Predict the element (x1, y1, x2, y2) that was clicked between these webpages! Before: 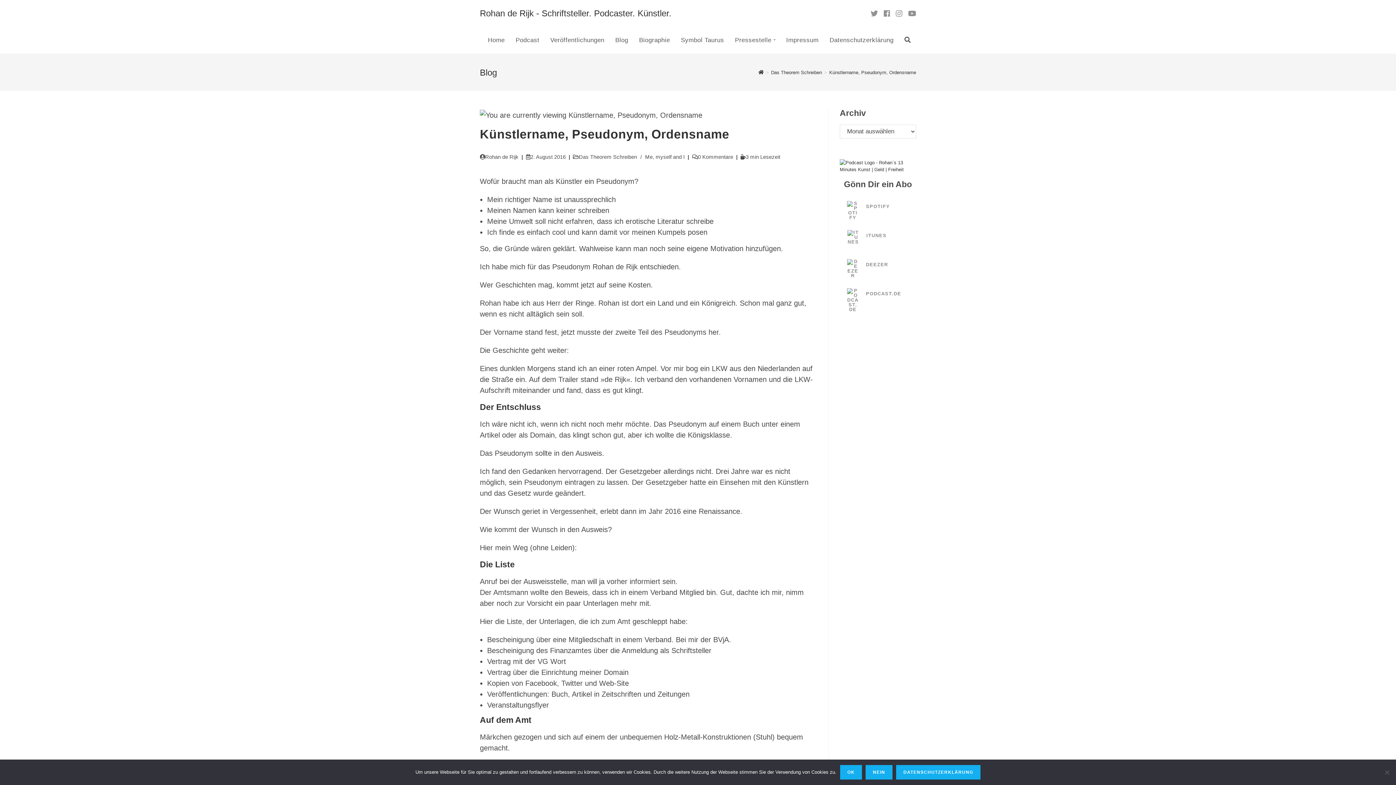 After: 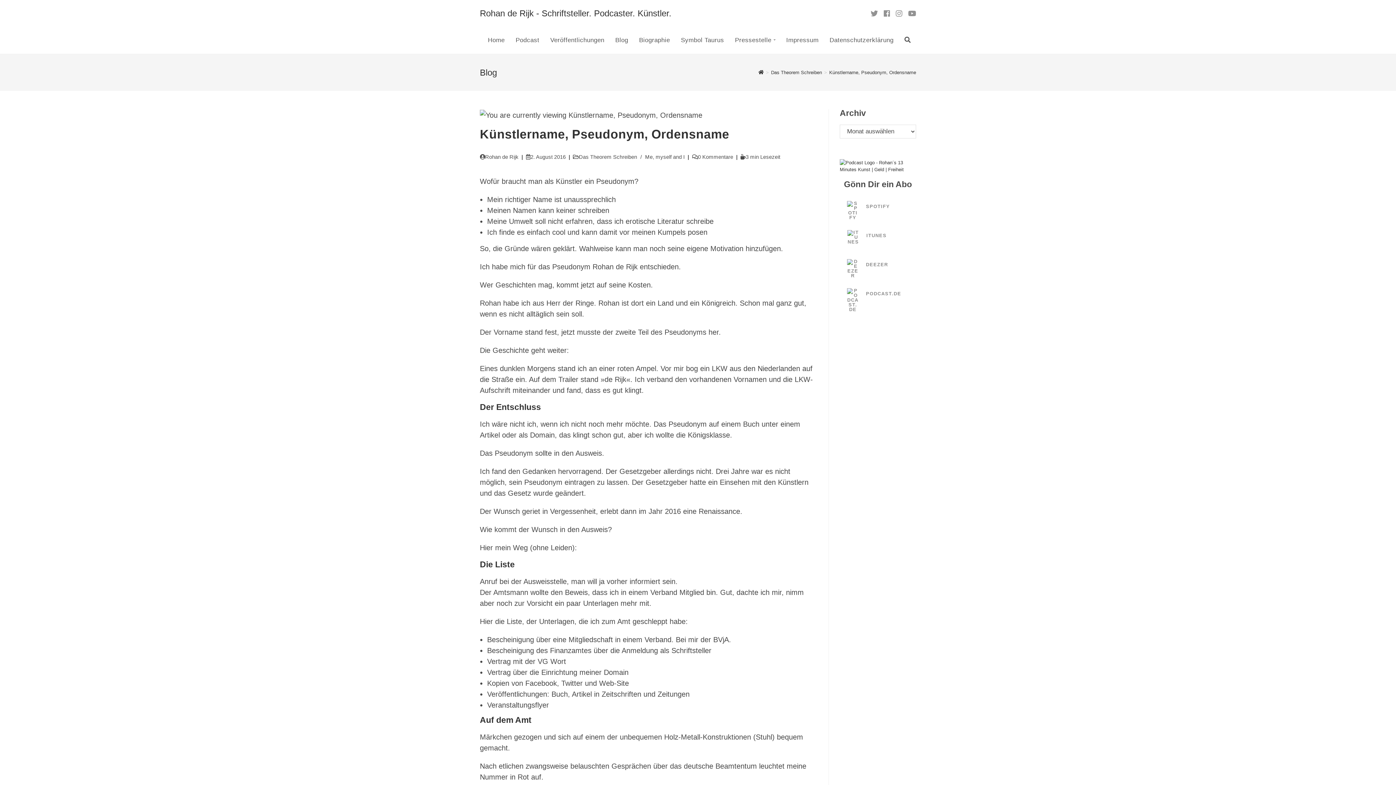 Action: label: OK bbox: (840, 765, 862, 780)